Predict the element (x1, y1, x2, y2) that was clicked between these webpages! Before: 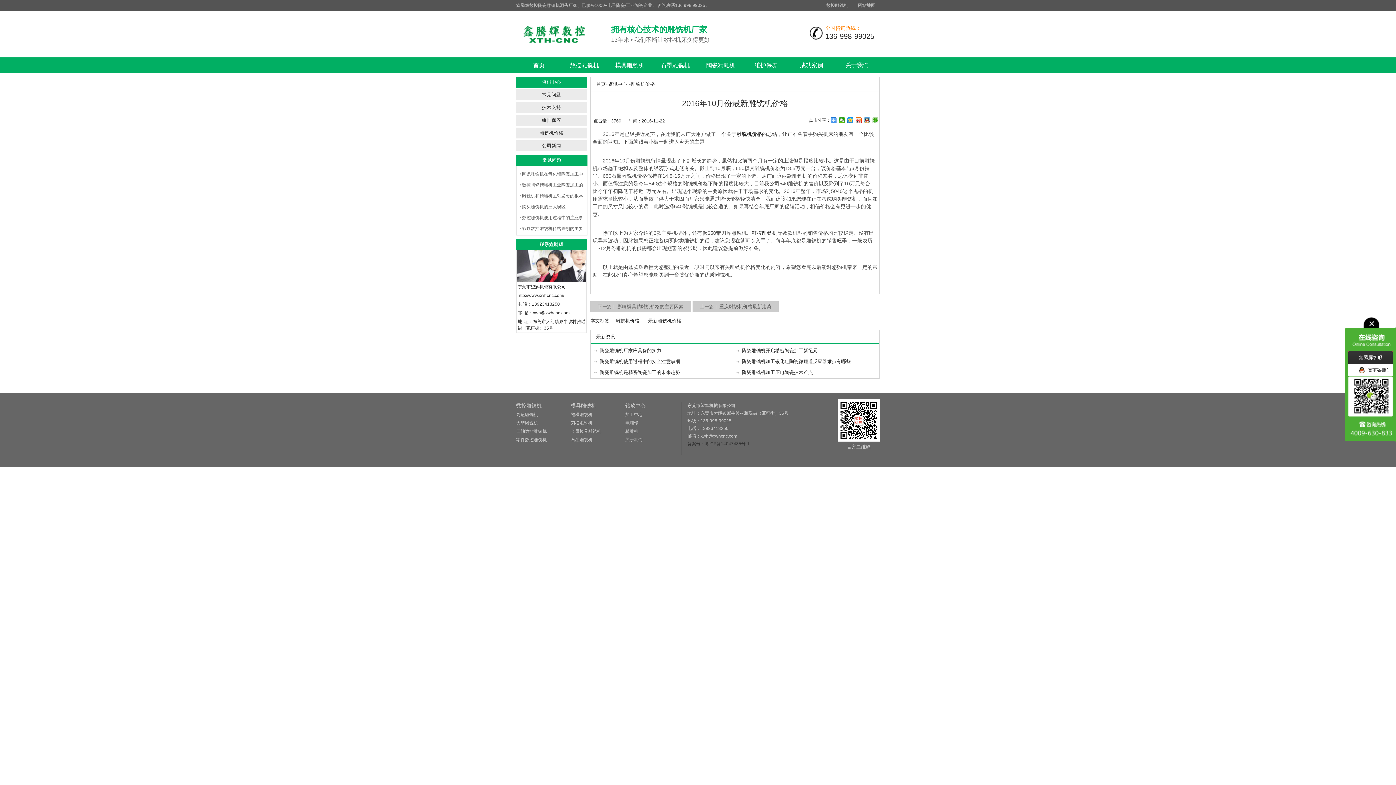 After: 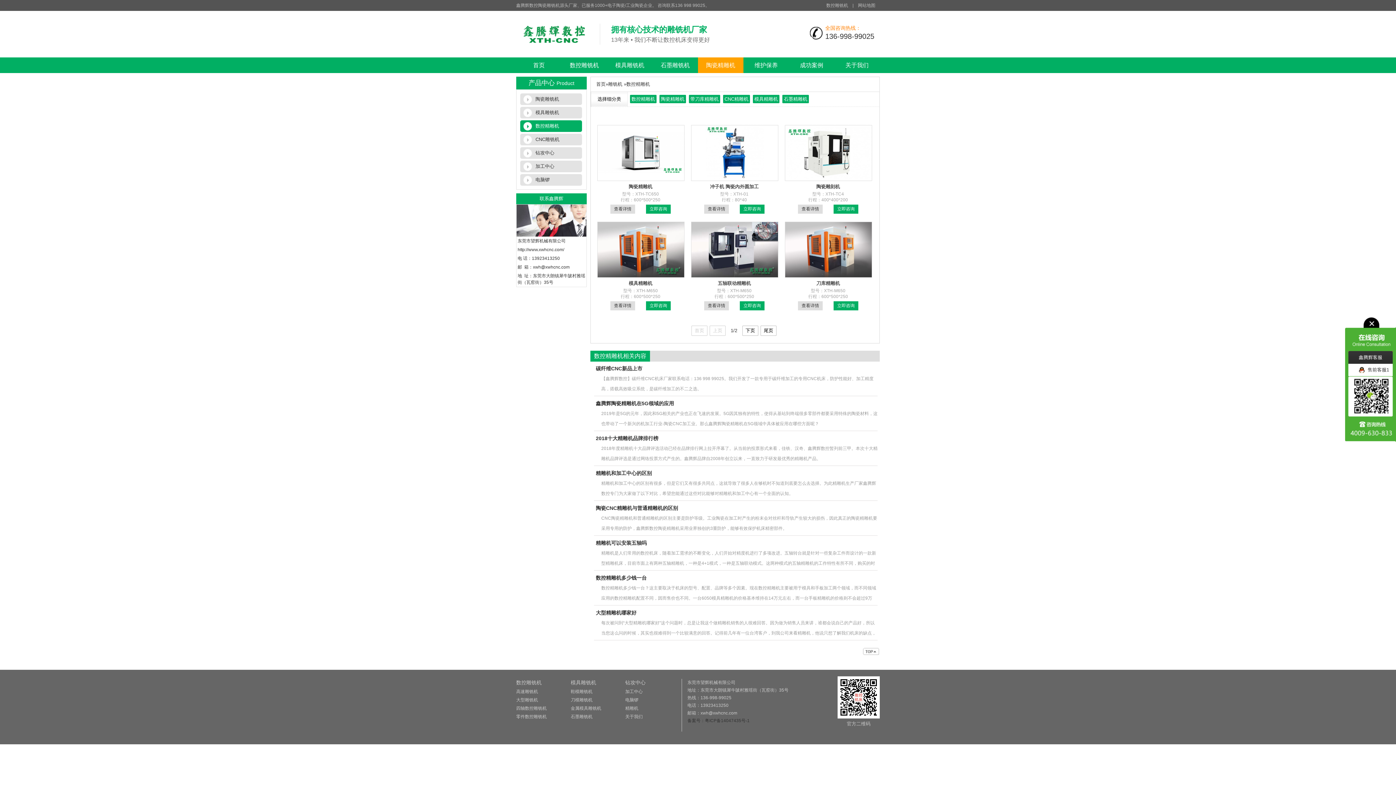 Action: label: 精雕机 bbox: (625, 429, 638, 434)